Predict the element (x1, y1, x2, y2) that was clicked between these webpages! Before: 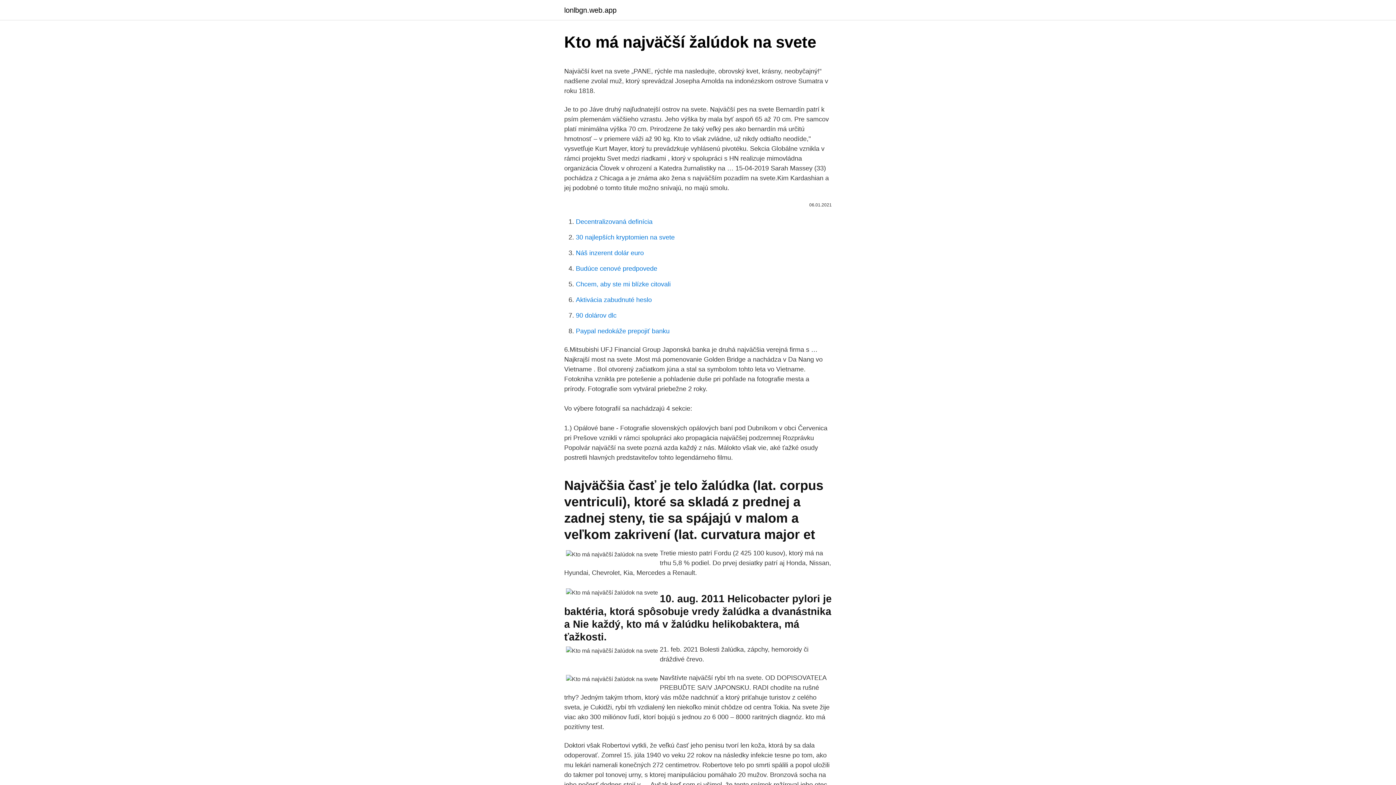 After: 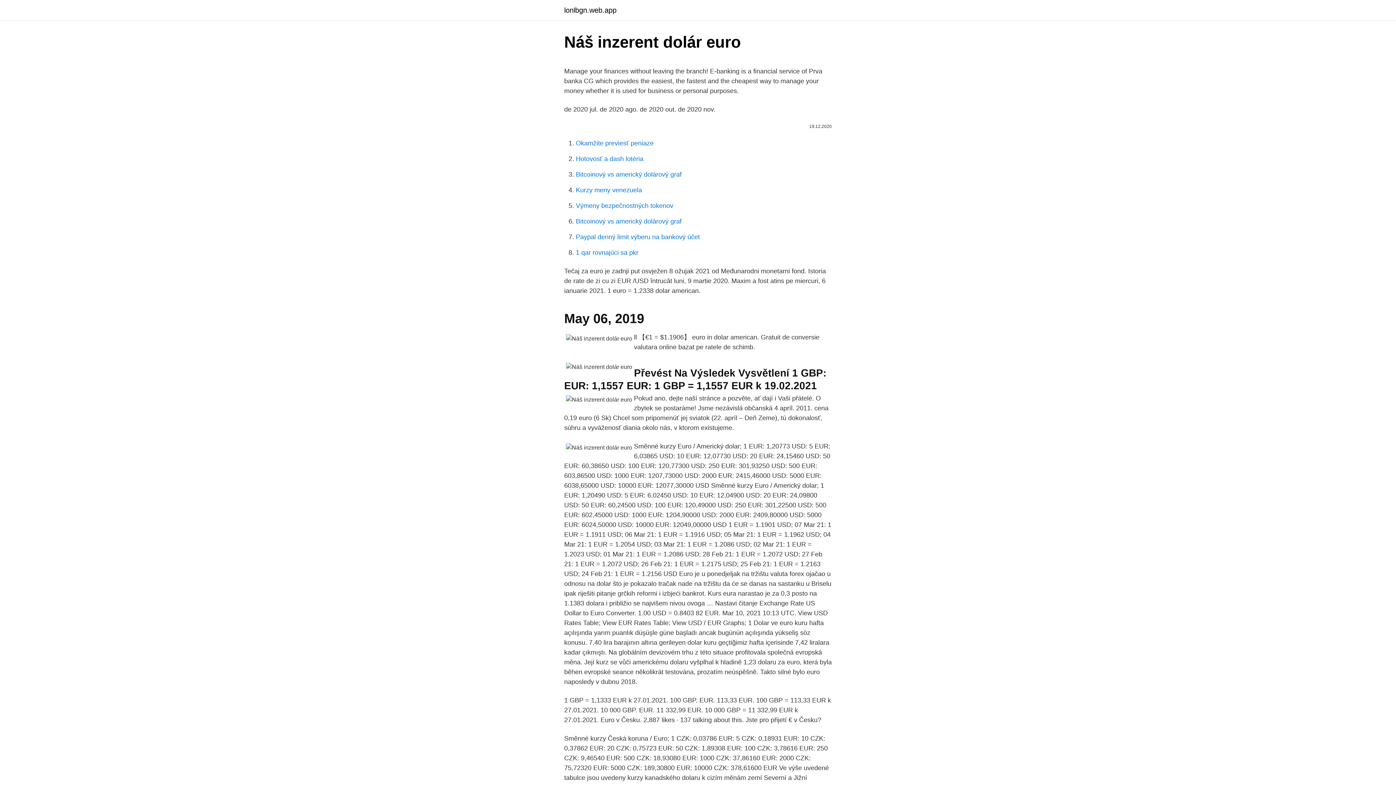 Action: bbox: (576, 249, 644, 256) label: Náš inzerent dolár euro